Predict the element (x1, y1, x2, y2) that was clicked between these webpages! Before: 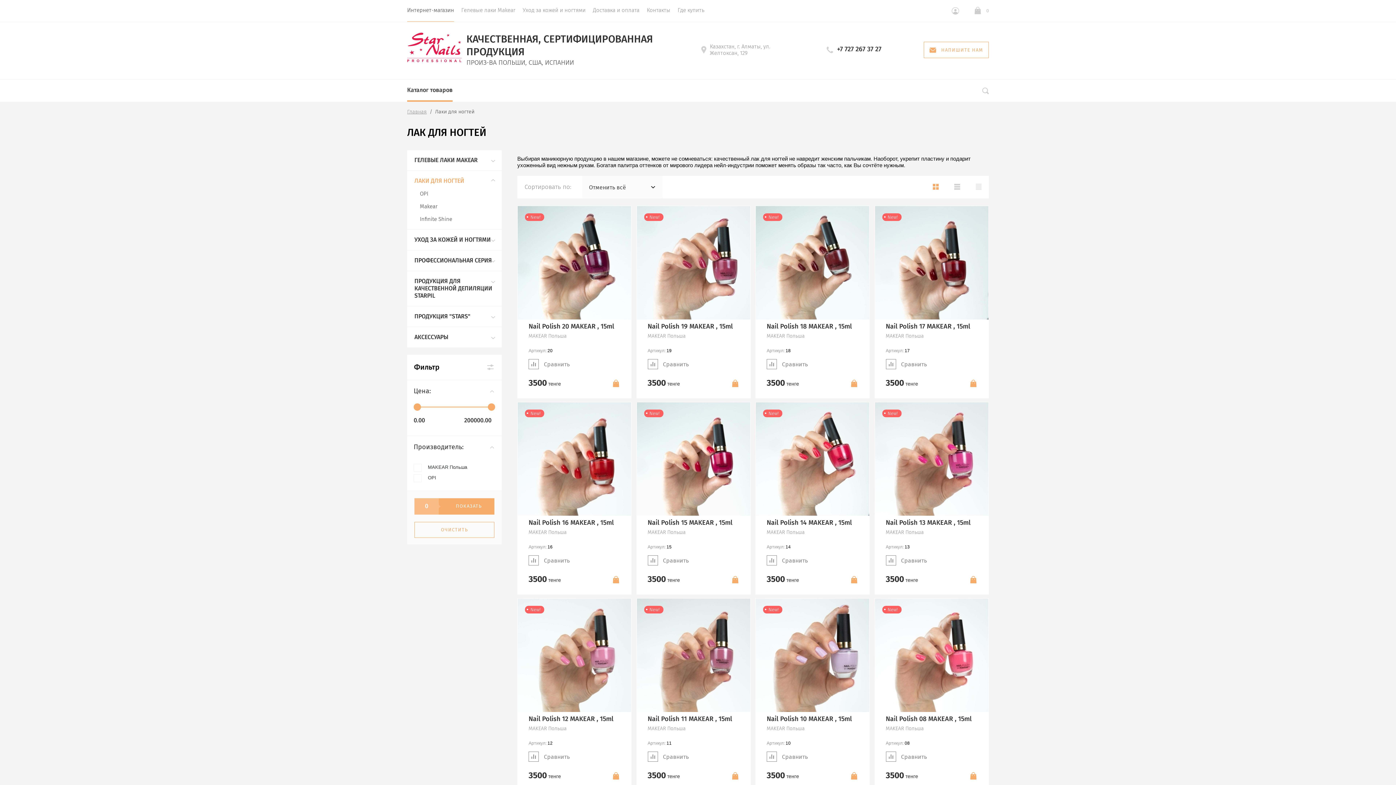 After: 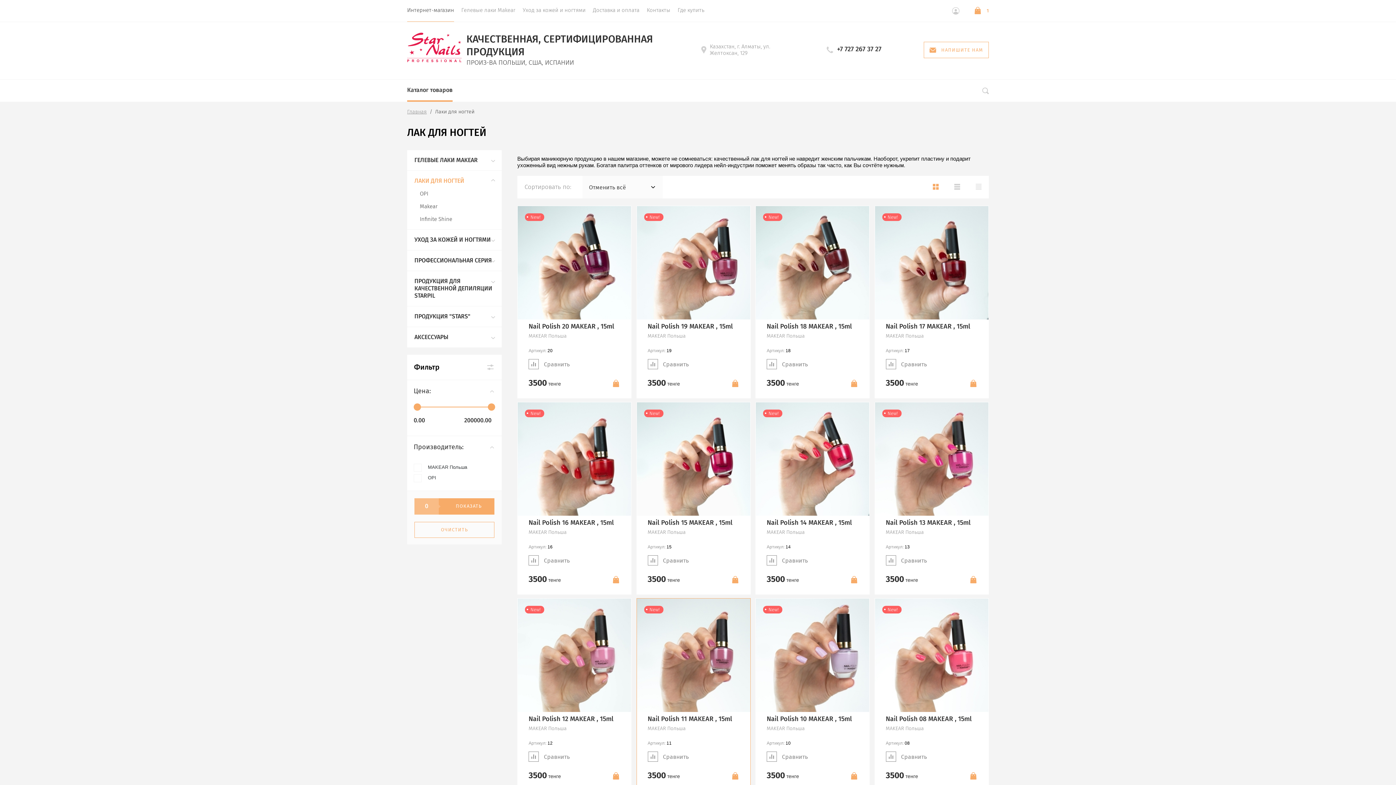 Action: bbox: (731, 771, 739, 779) label: В корзину